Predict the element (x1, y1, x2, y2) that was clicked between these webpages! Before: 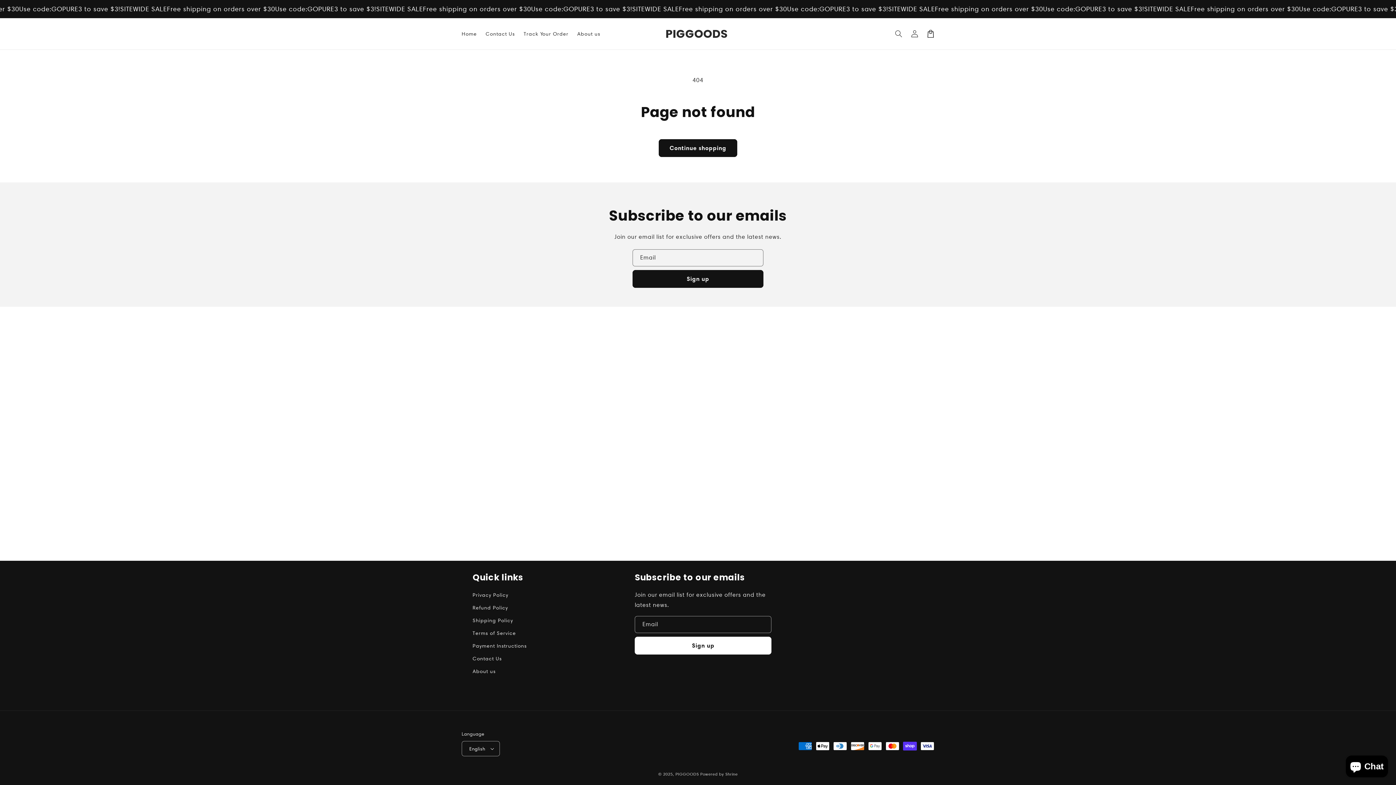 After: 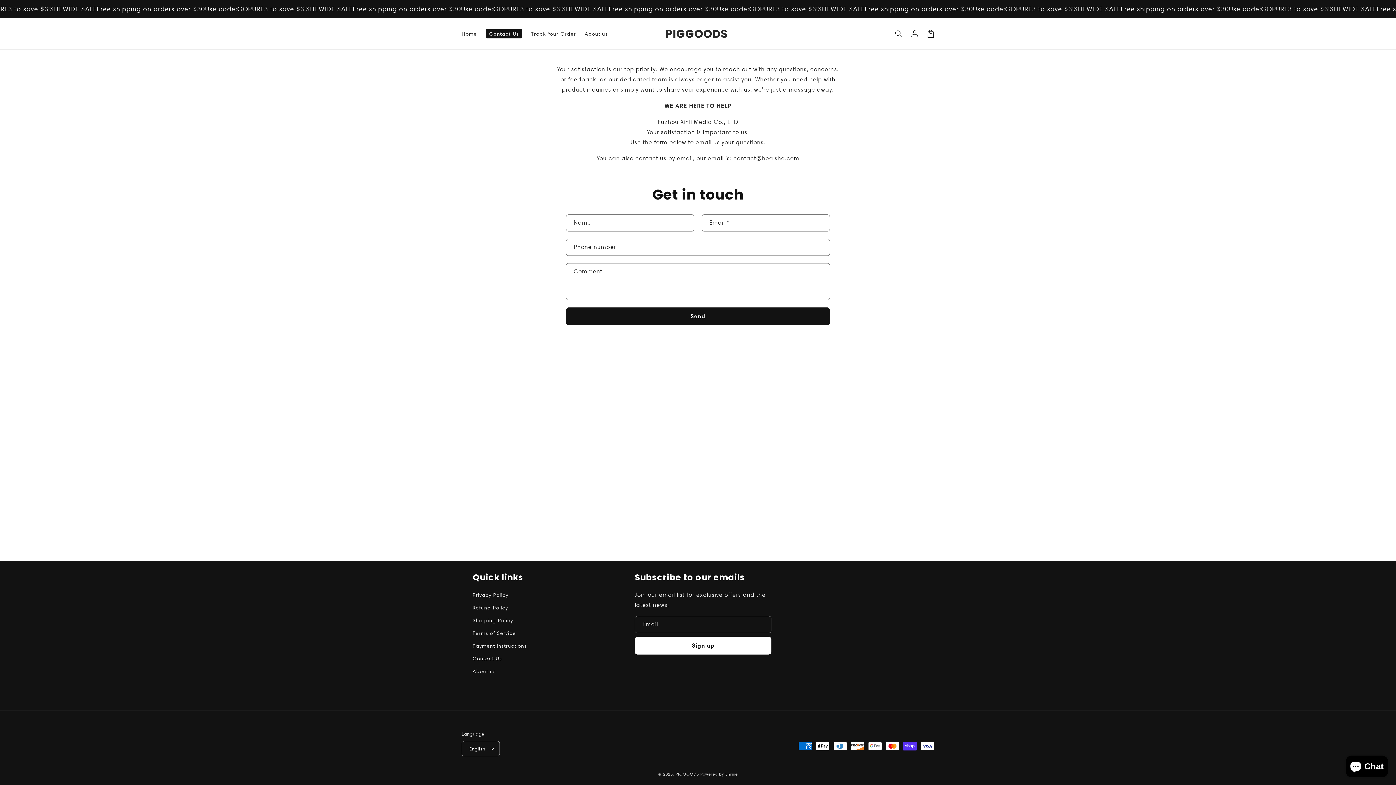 Action: label: Contact Us bbox: (472, 652, 502, 665)